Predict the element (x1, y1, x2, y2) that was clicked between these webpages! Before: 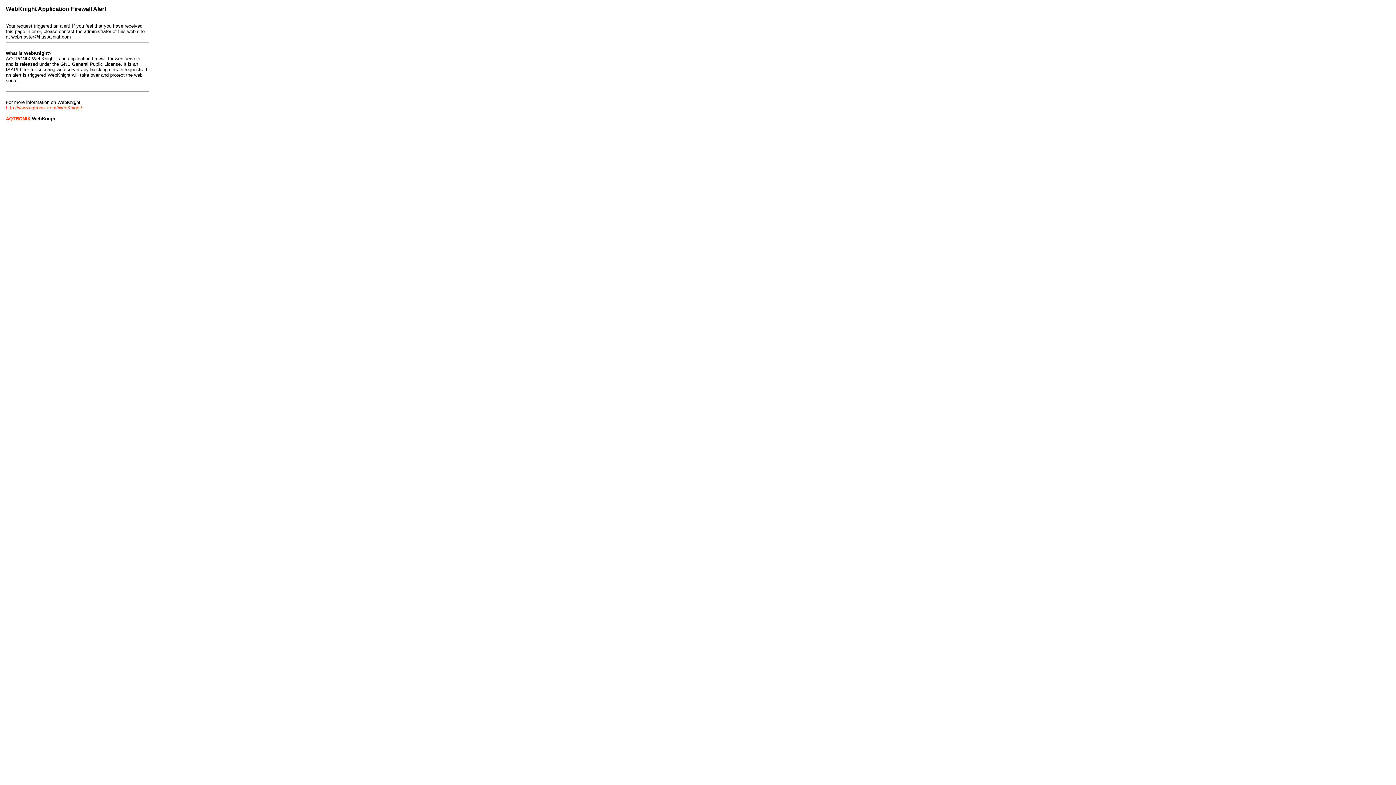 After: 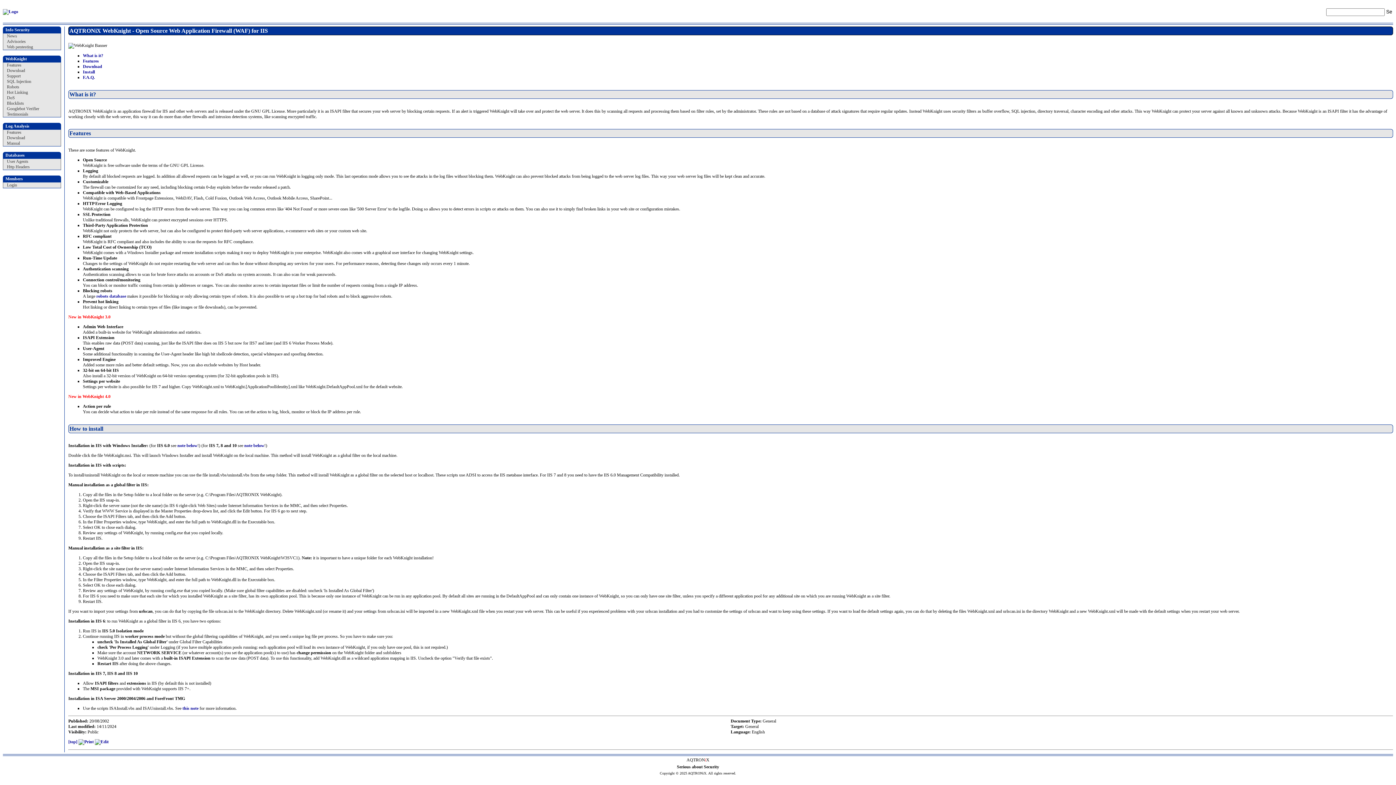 Action: label: http://www.aqtronix.com/WebKnight/ bbox: (5, 105, 82, 110)